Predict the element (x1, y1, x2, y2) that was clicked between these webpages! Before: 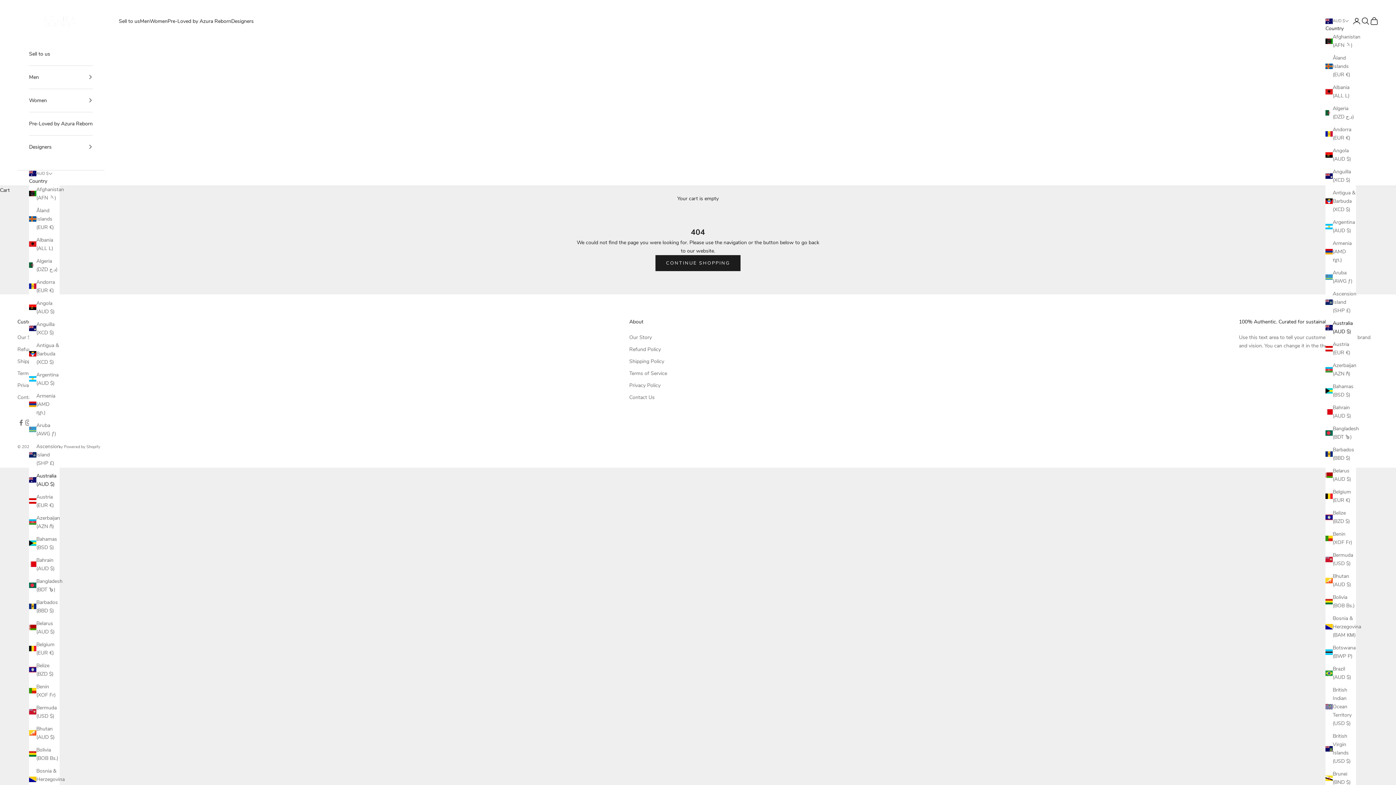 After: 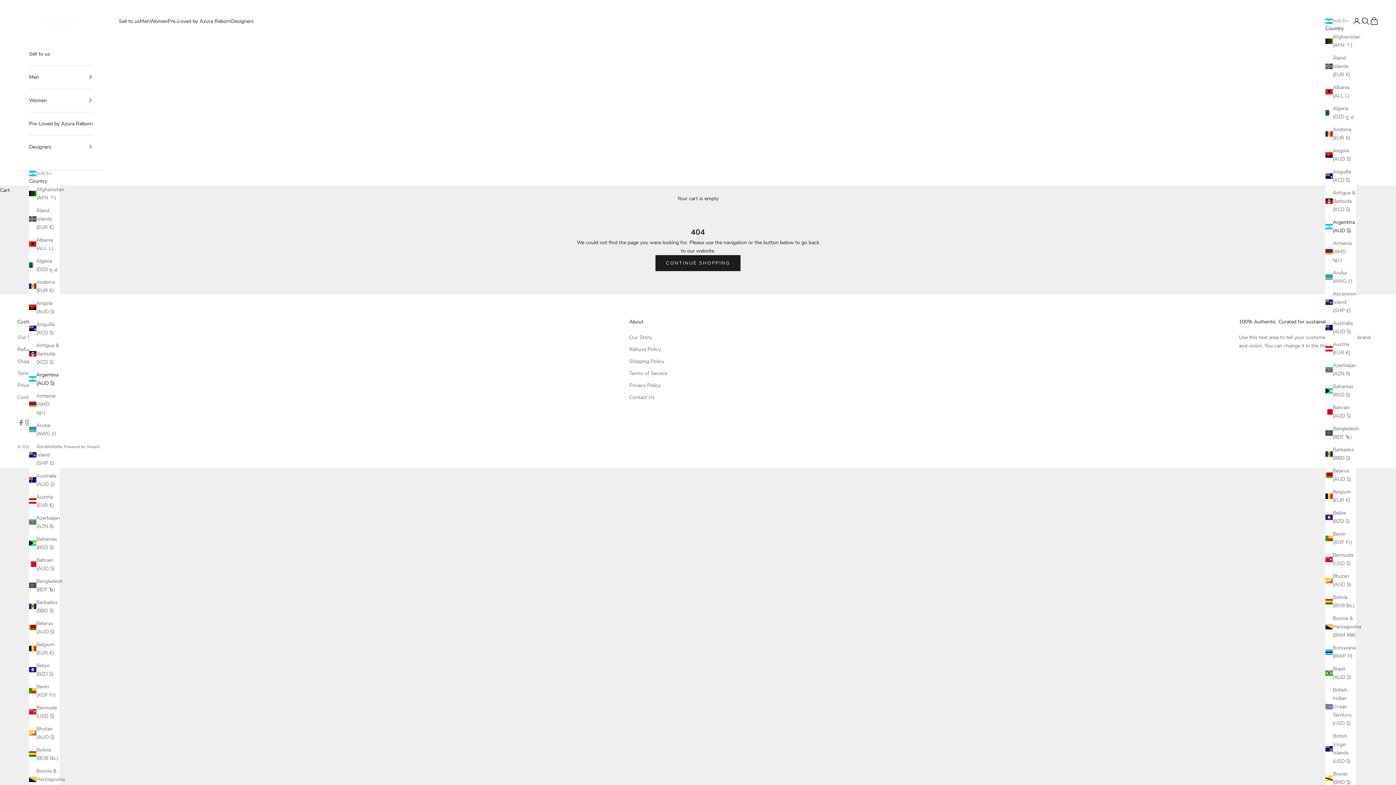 Action: bbox: (29, 370, 59, 387) label: Argentina (AUD $)